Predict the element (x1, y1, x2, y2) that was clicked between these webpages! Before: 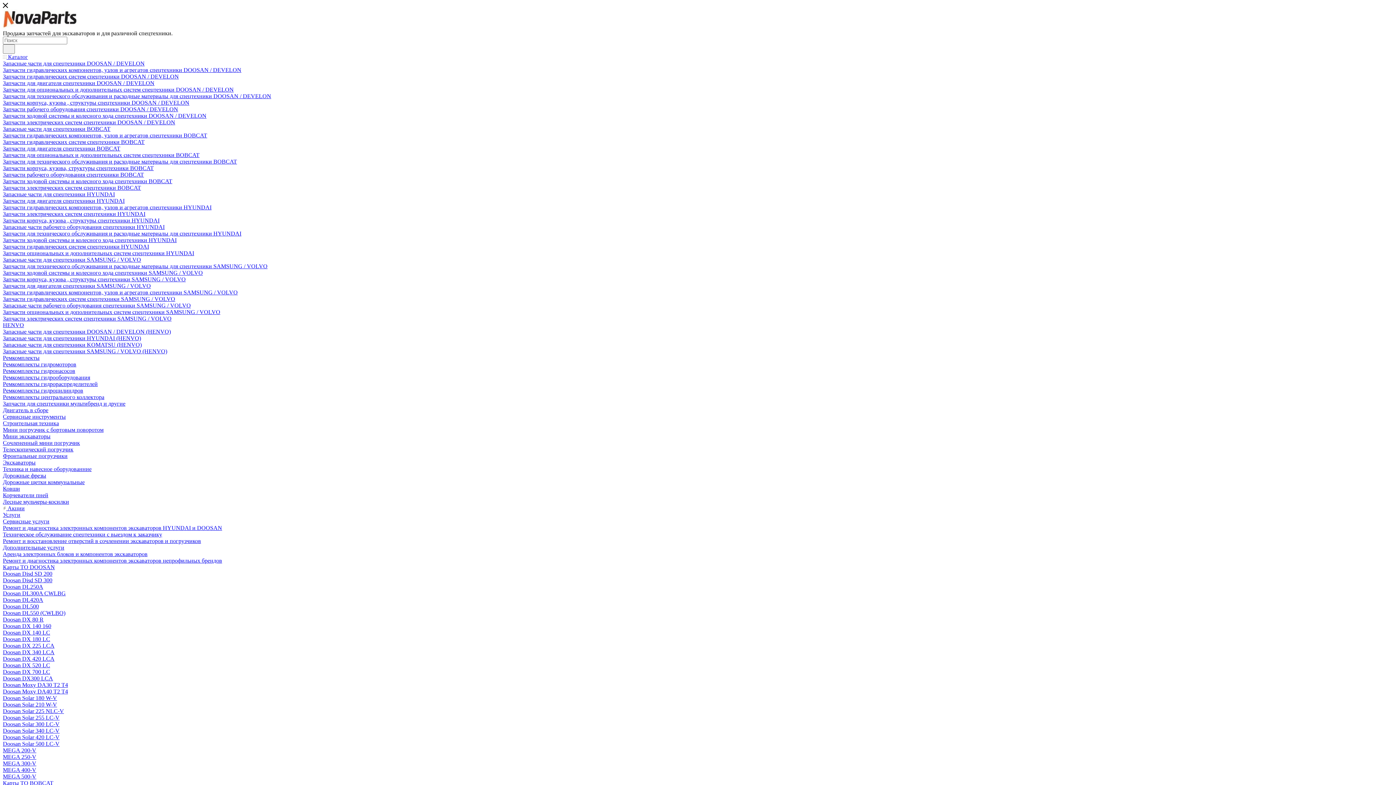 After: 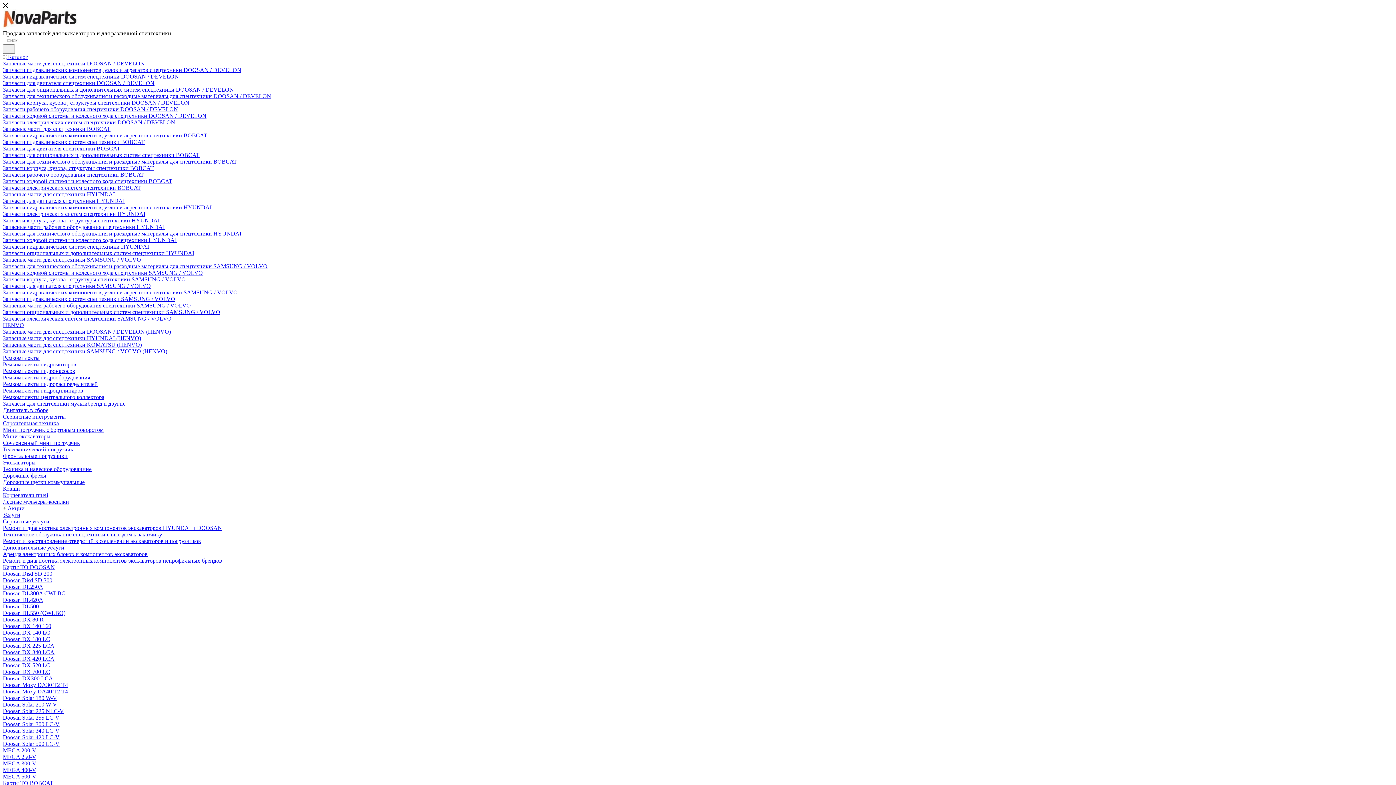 Action: bbox: (2, 354, 39, 361) label: Ремкомплекты